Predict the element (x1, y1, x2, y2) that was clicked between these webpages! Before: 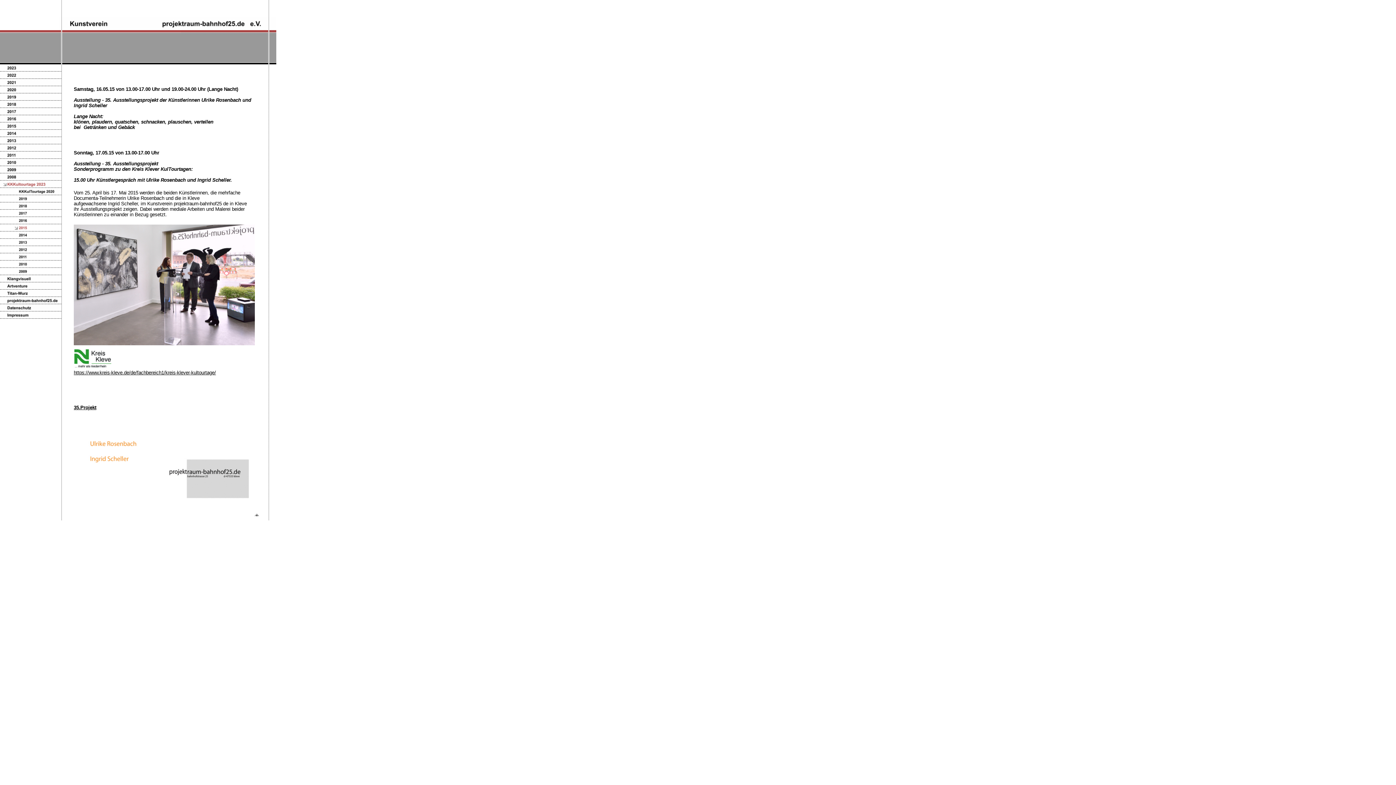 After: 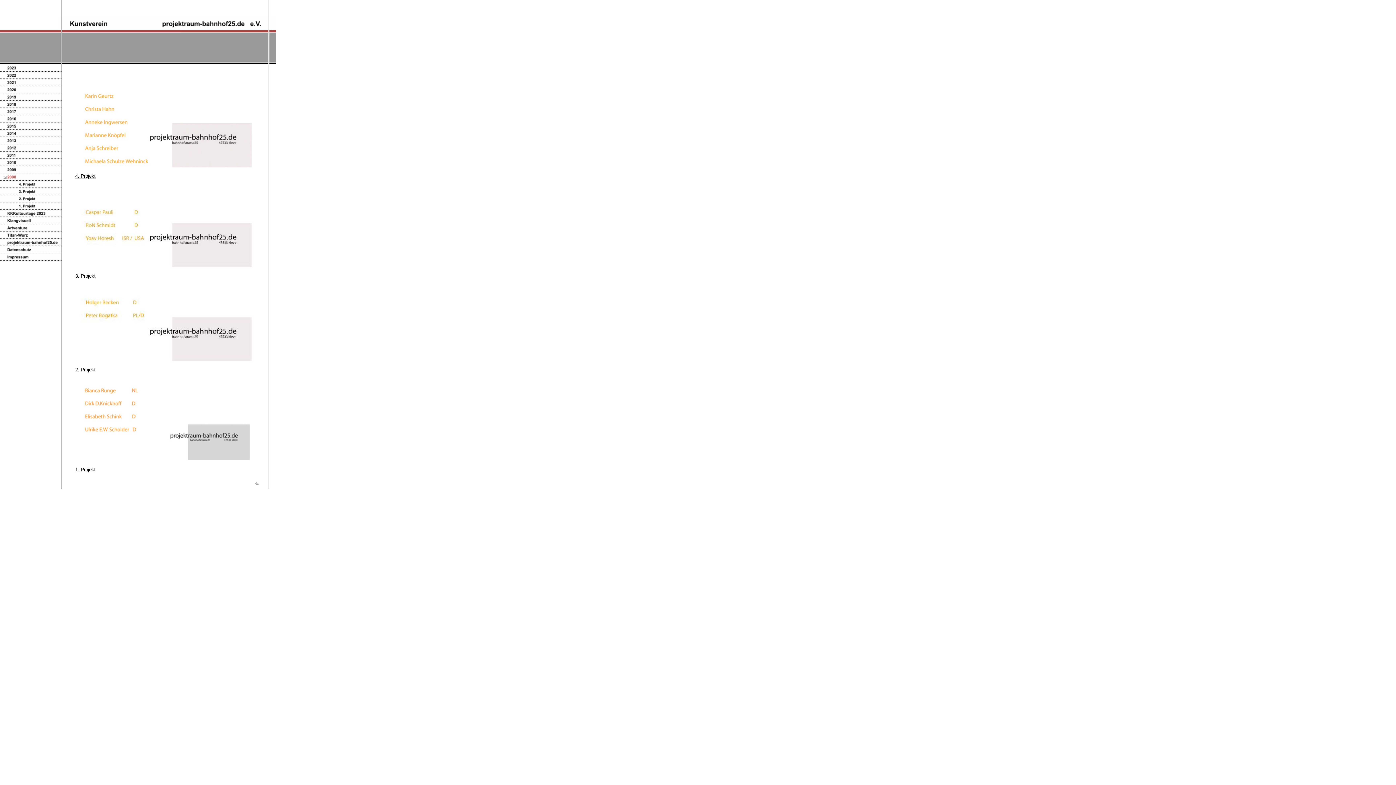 Action: bbox: (0, 176, 62, 181)